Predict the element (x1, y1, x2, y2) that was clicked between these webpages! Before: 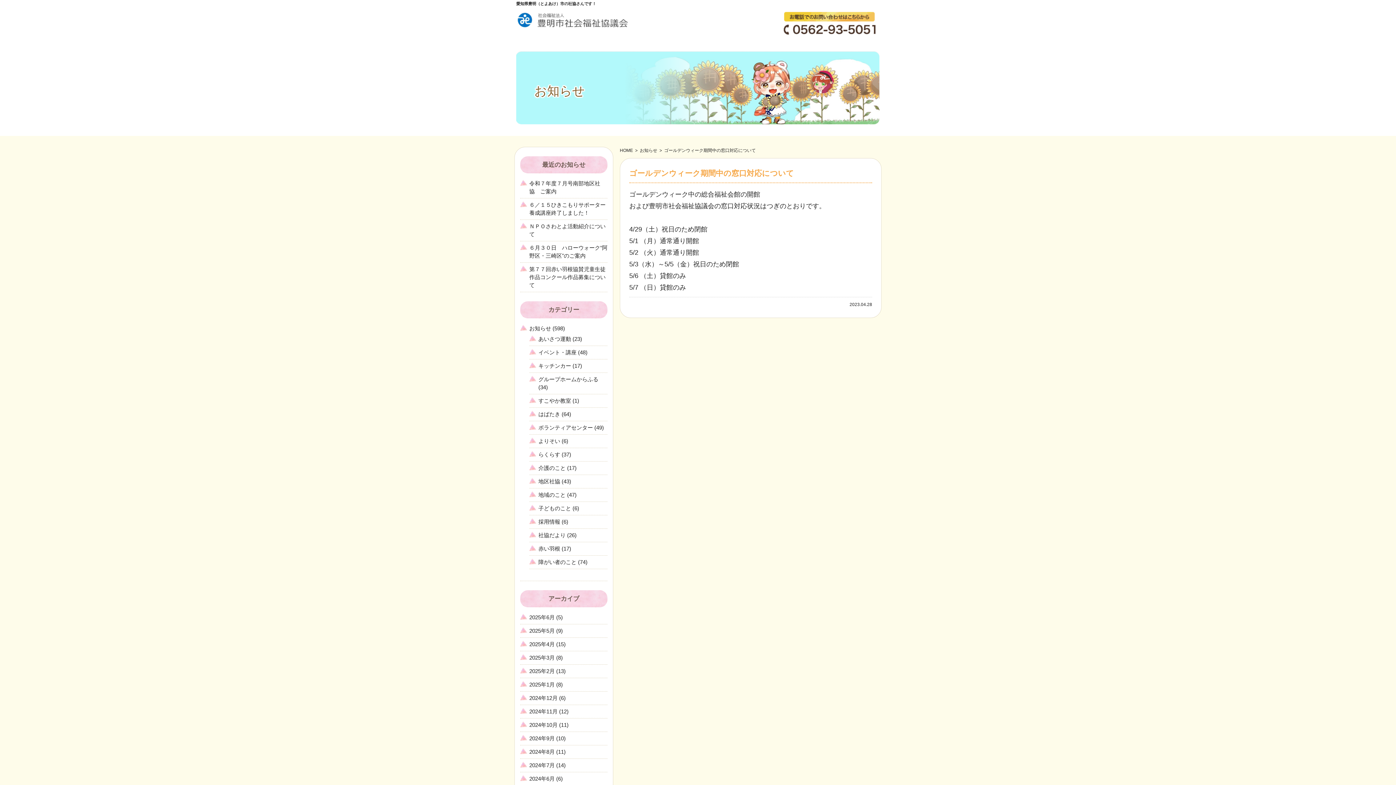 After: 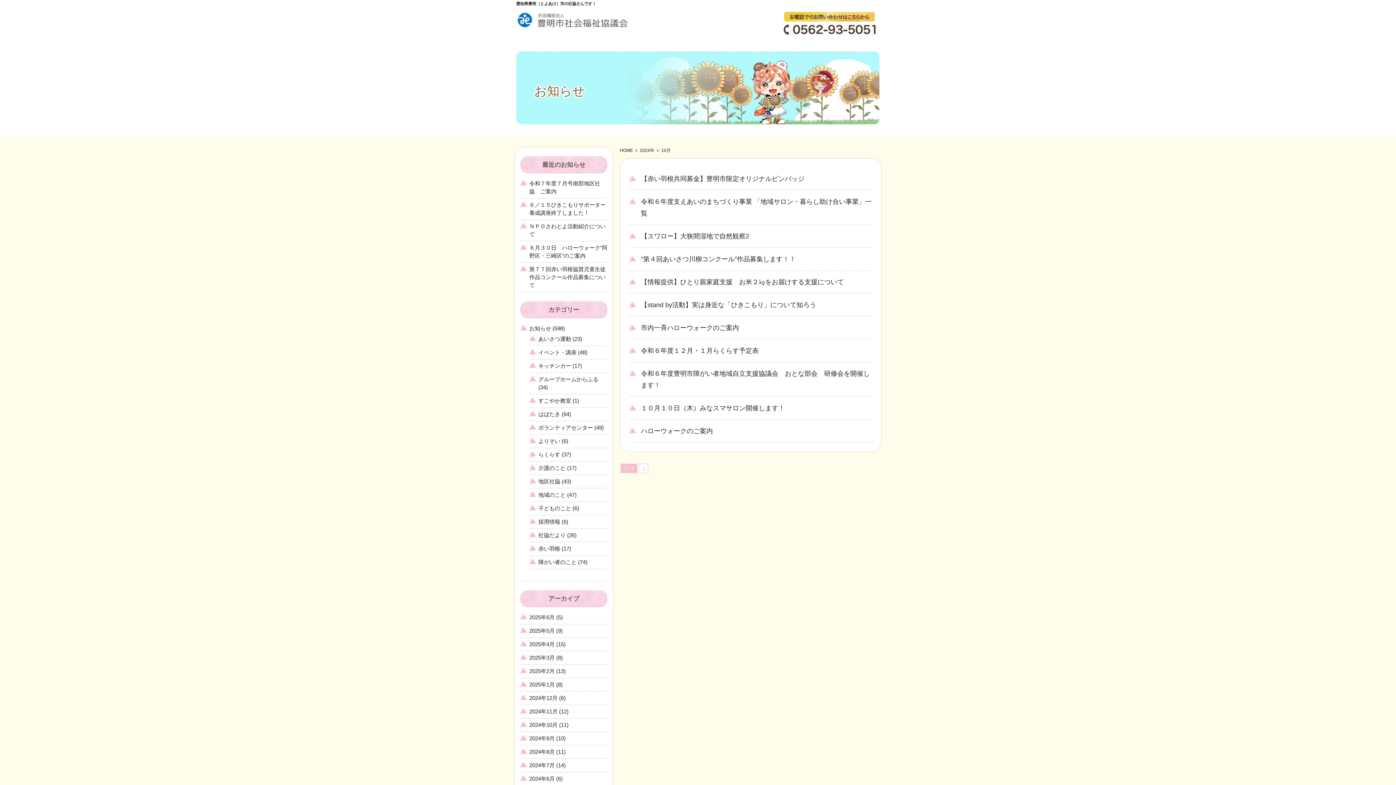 Action: bbox: (529, 722, 557, 728) label: 2024年10月